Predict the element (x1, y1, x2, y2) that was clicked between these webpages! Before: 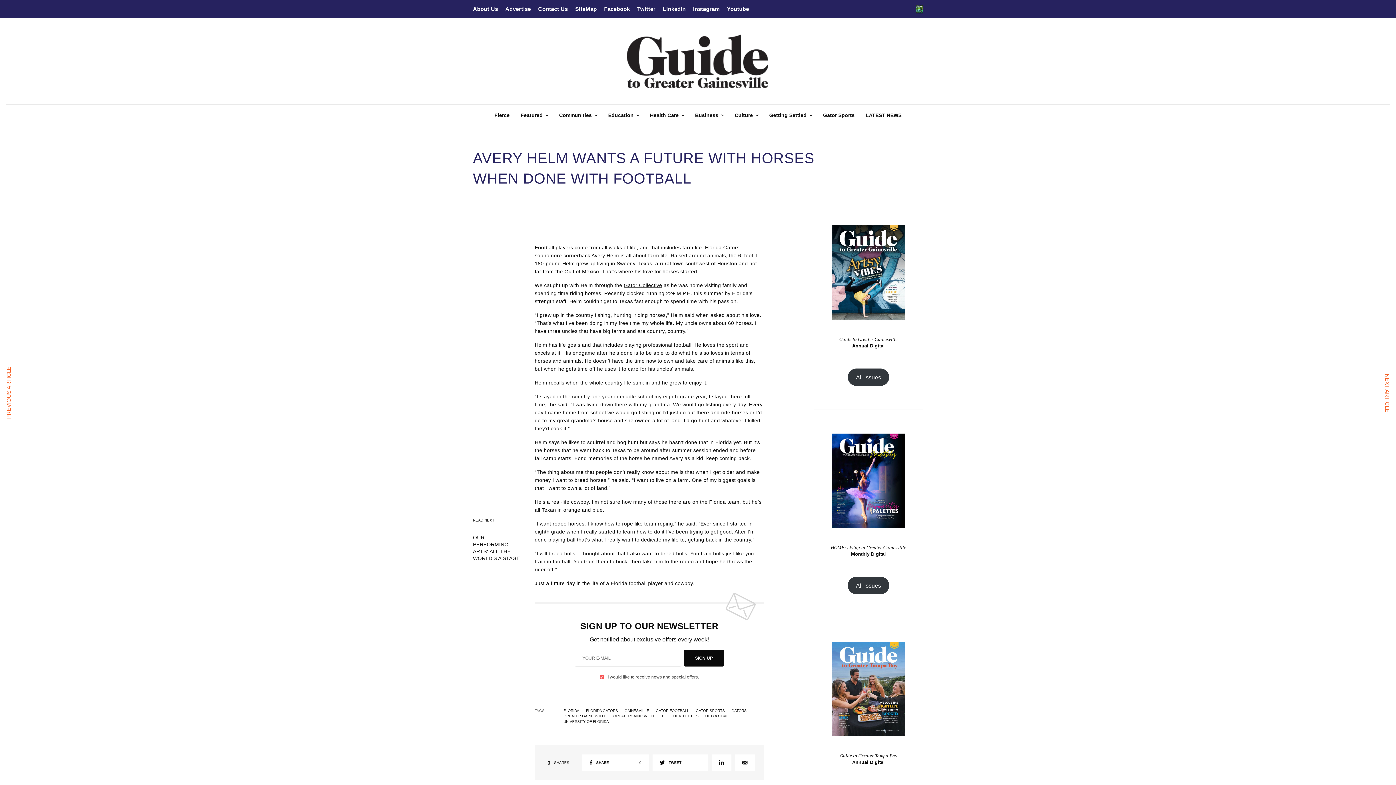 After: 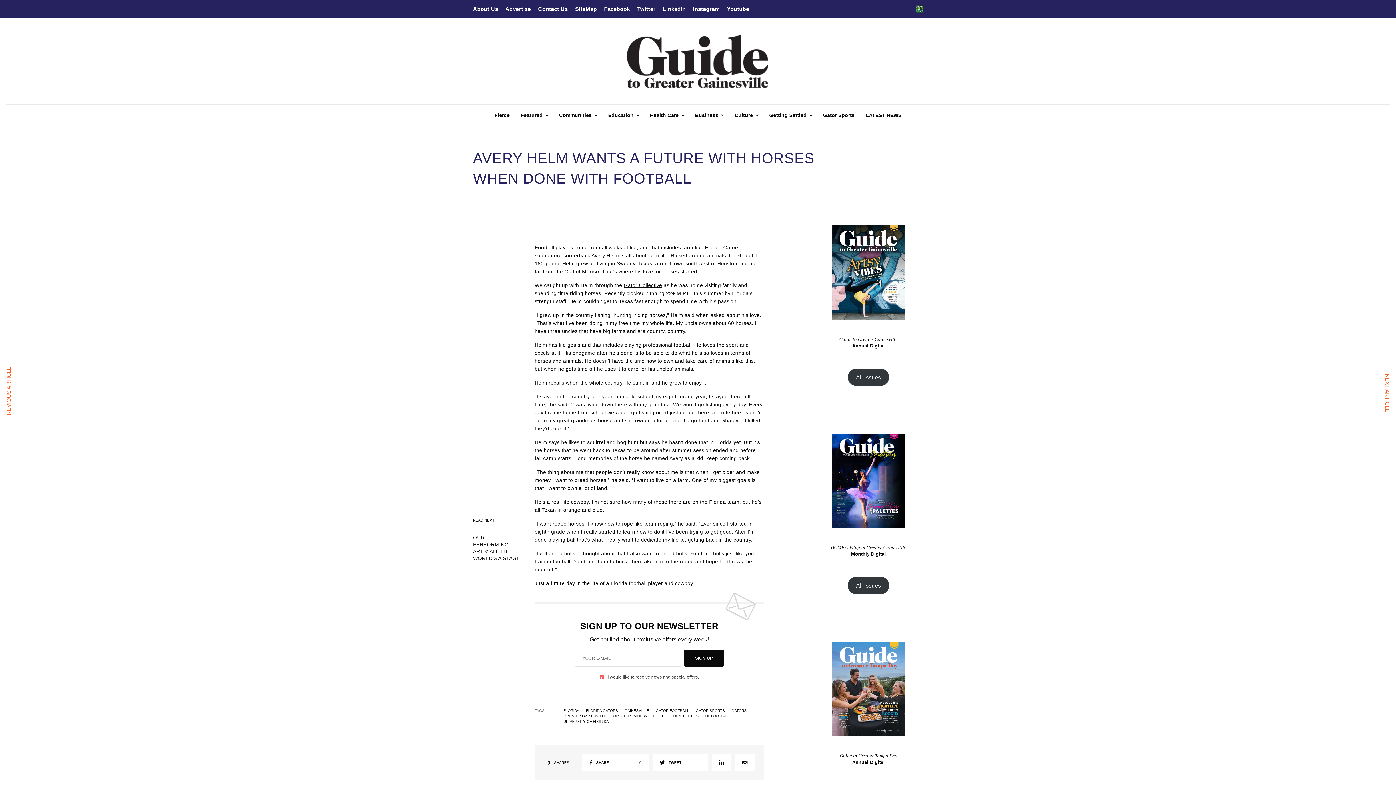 Action: bbox: (832, 433, 905, 528)